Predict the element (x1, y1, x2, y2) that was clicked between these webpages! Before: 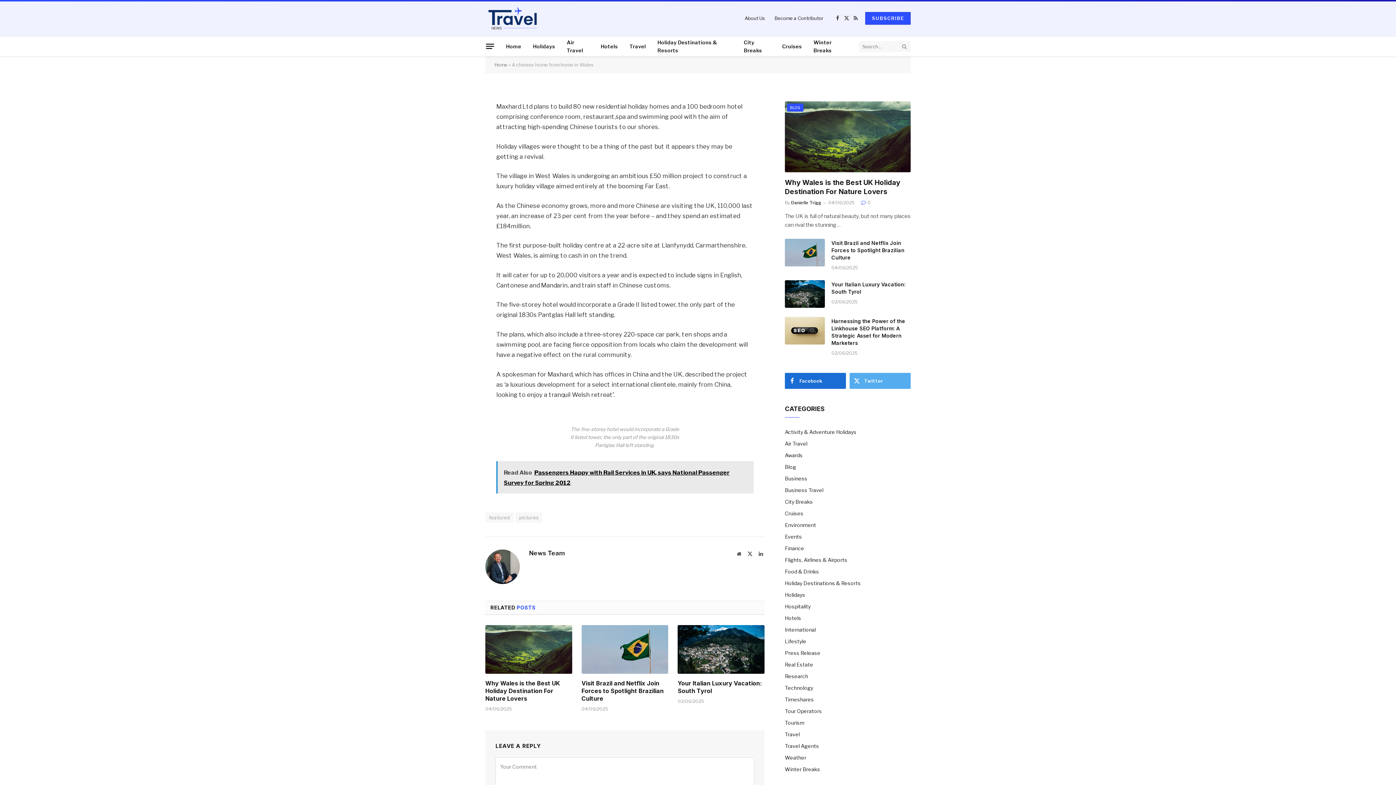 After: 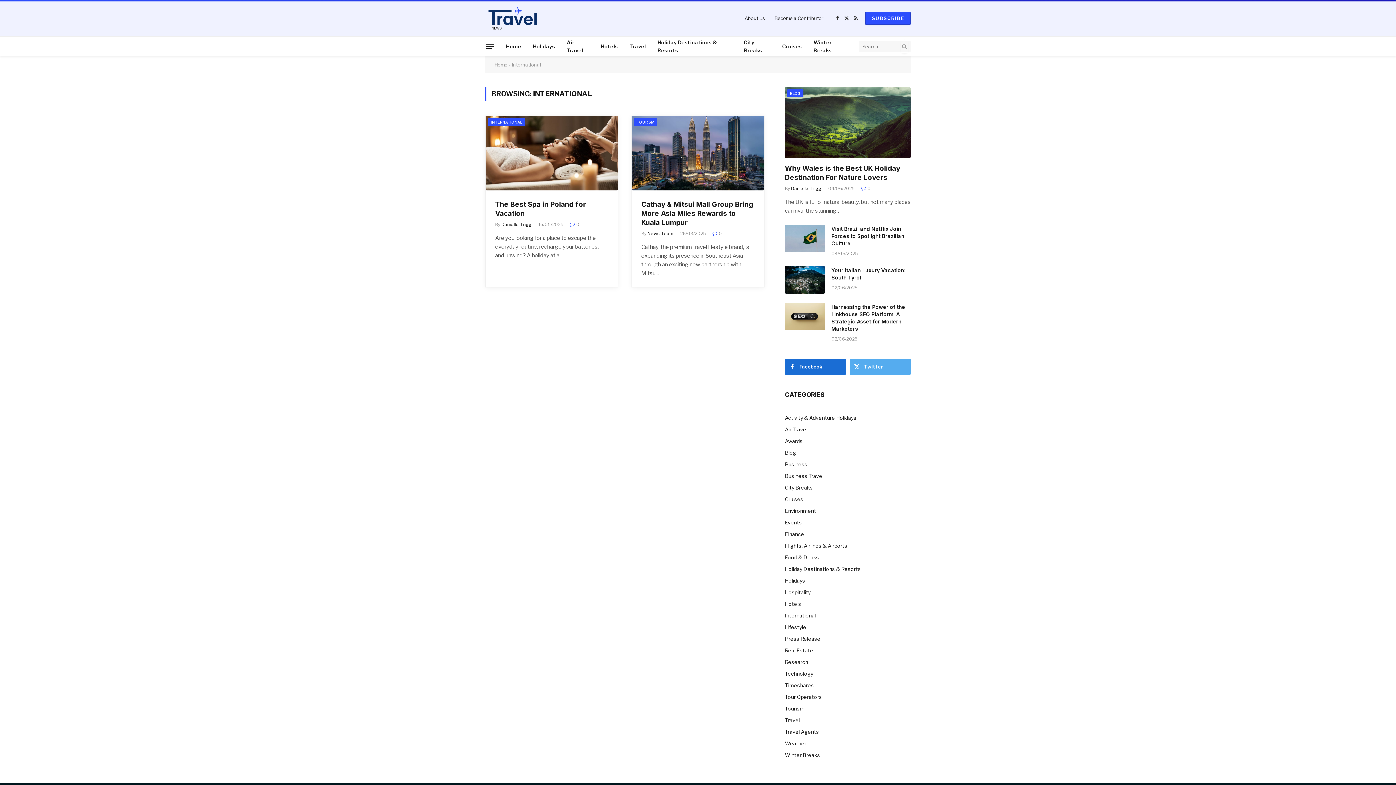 Action: bbox: (785, 626, 816, 633) label: International